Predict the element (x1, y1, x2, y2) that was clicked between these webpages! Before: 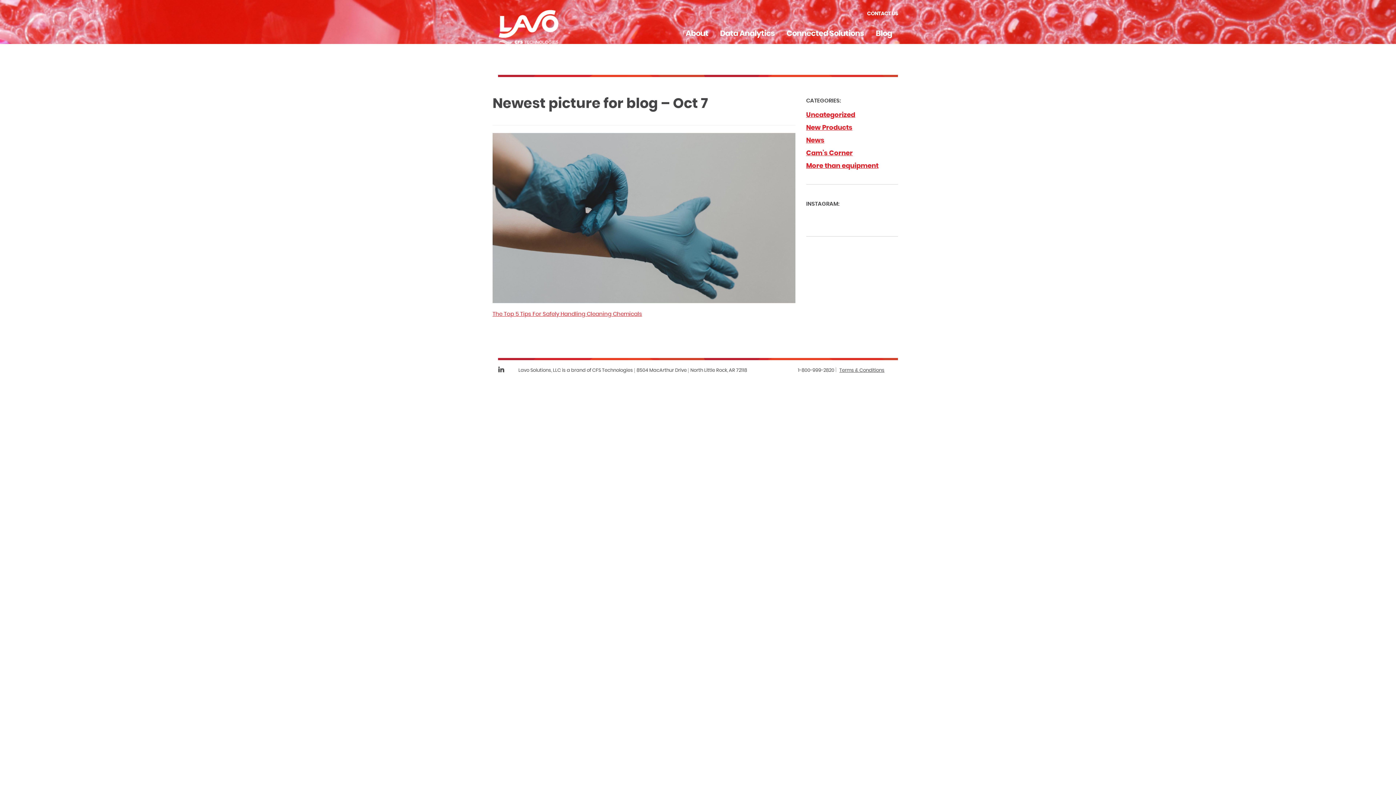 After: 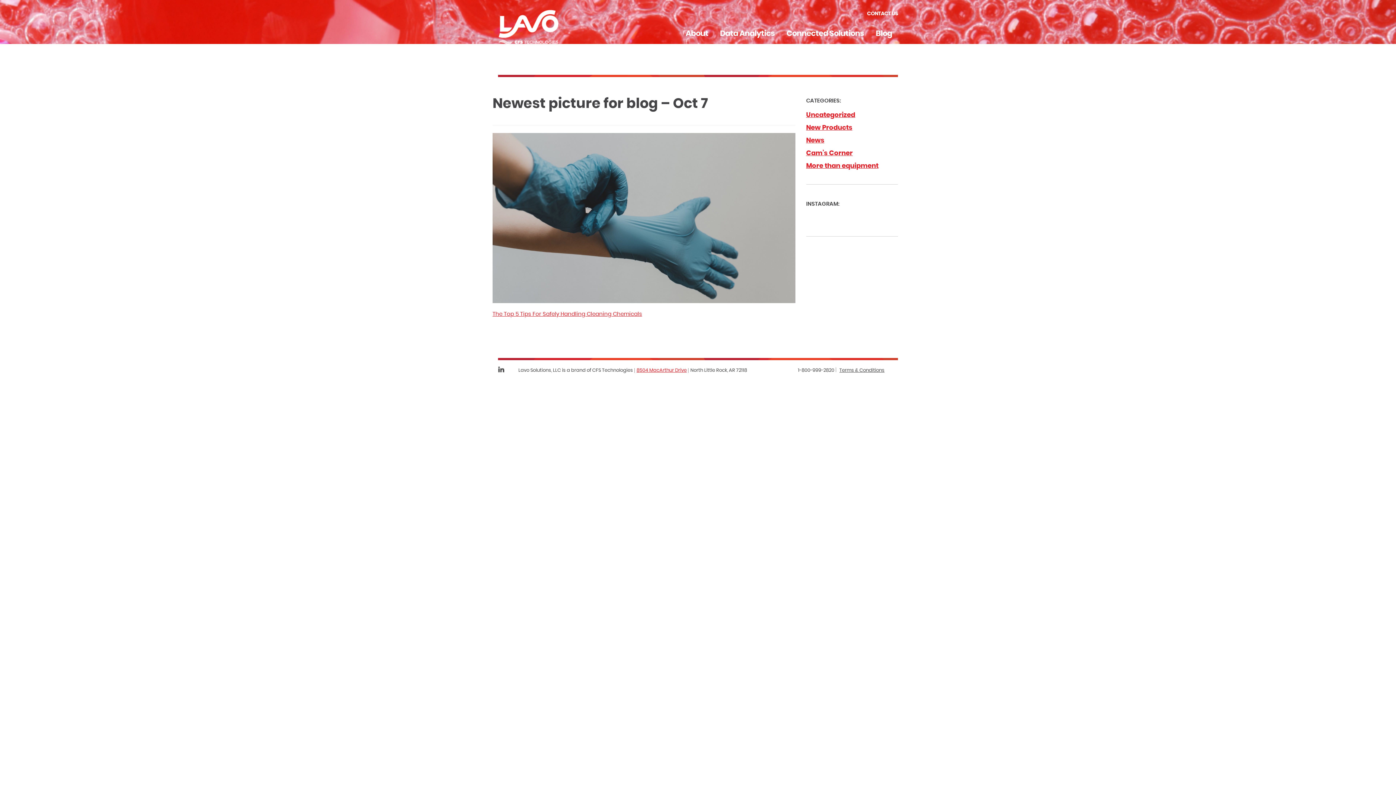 Action: label: 8504 MacArthur Drive bbox: (636, 368, 686, 372)